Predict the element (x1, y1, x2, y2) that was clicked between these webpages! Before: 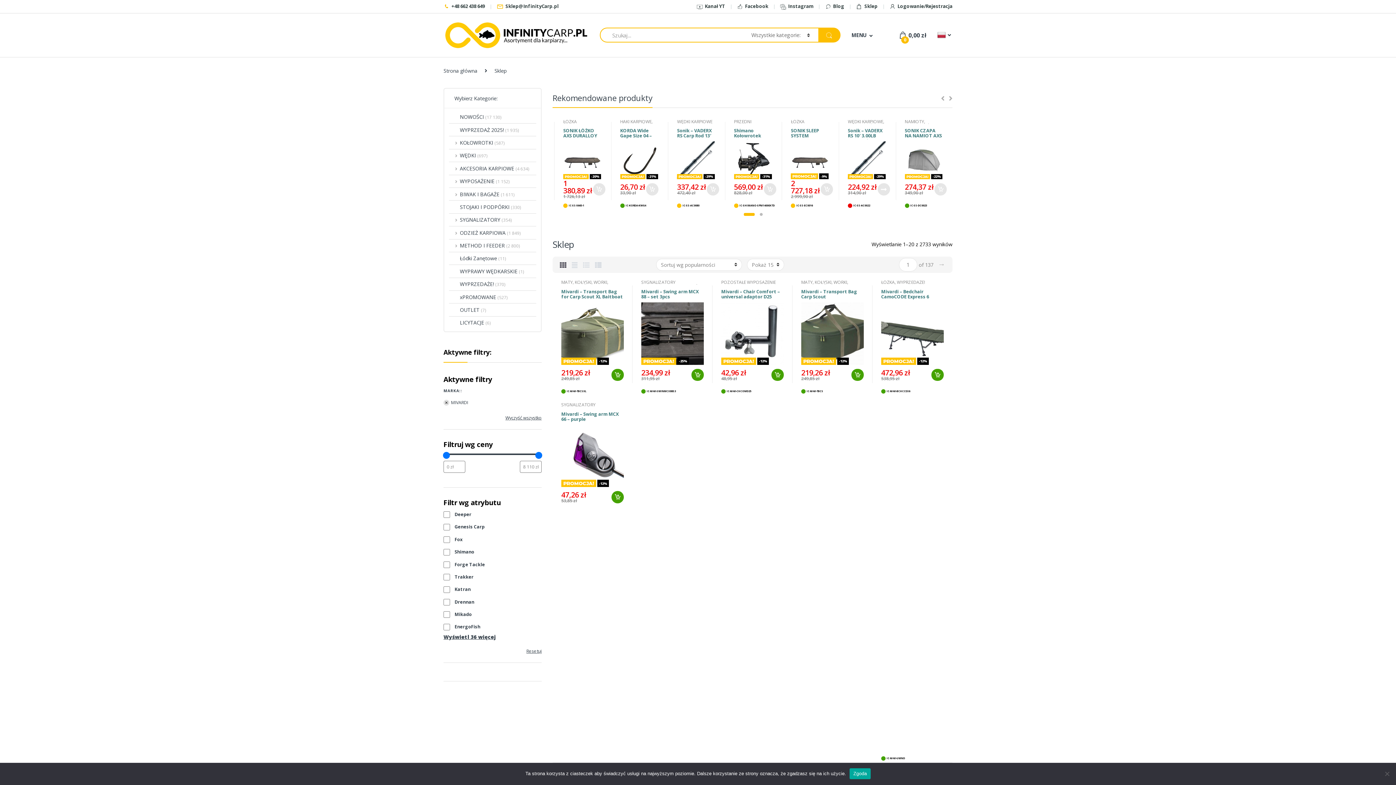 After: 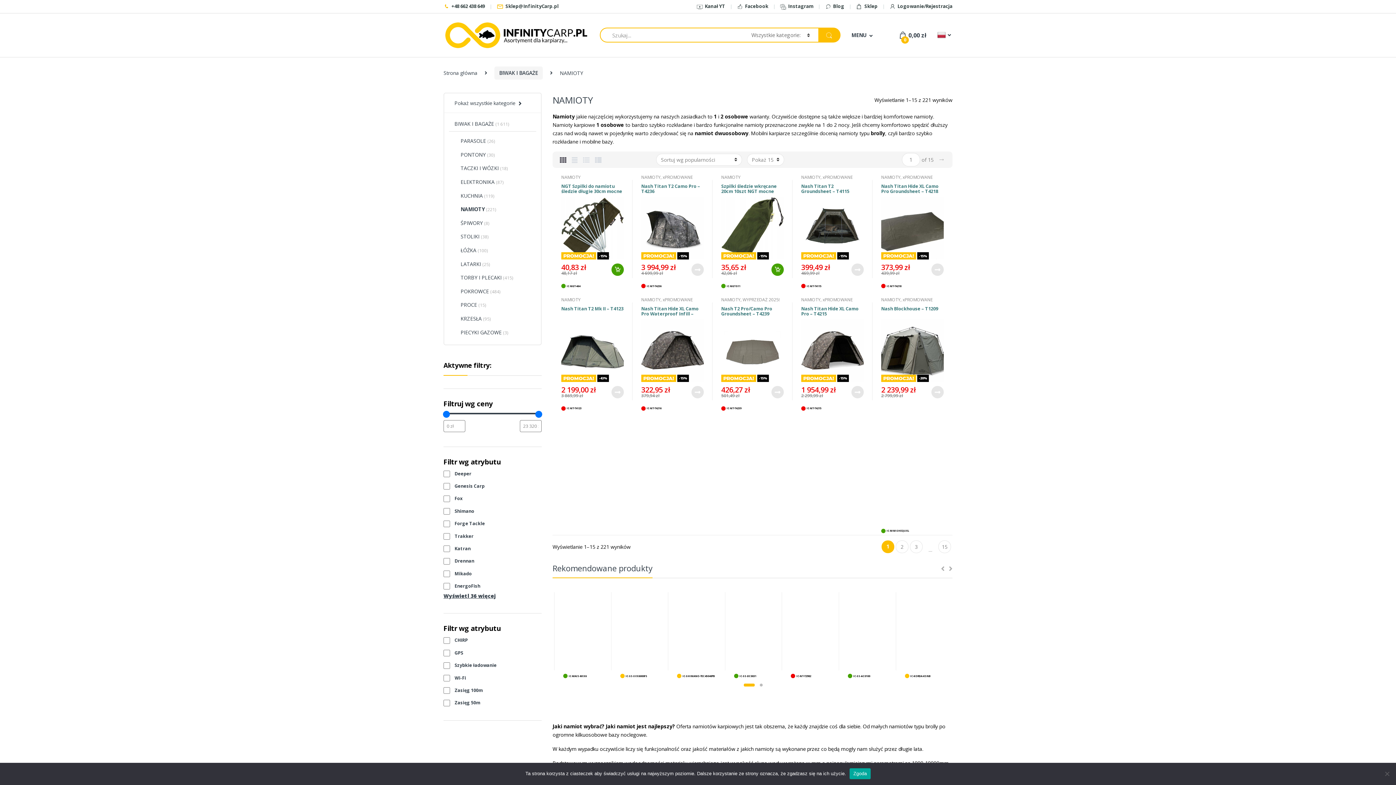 Action: bbox: (881, 524, 900, 530) label: NAMIOTY